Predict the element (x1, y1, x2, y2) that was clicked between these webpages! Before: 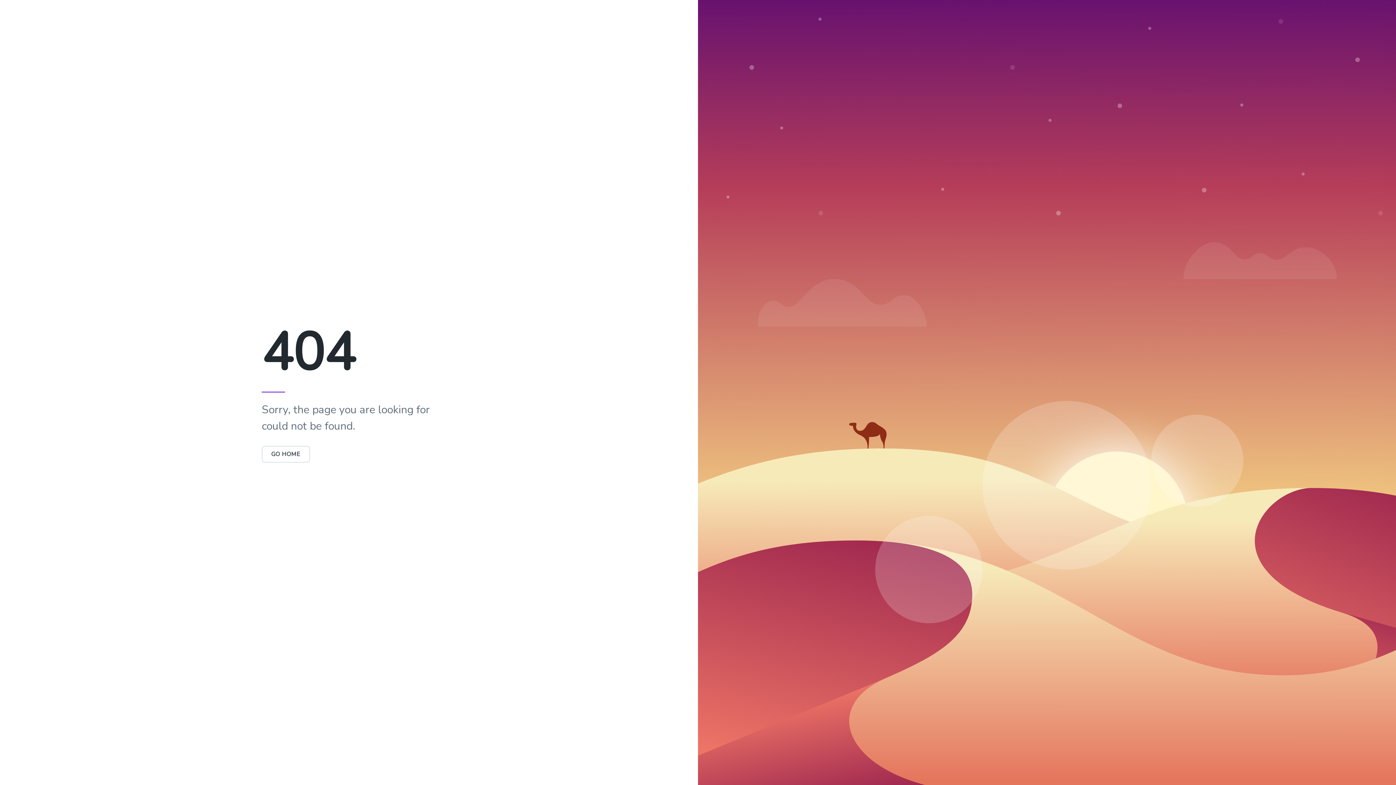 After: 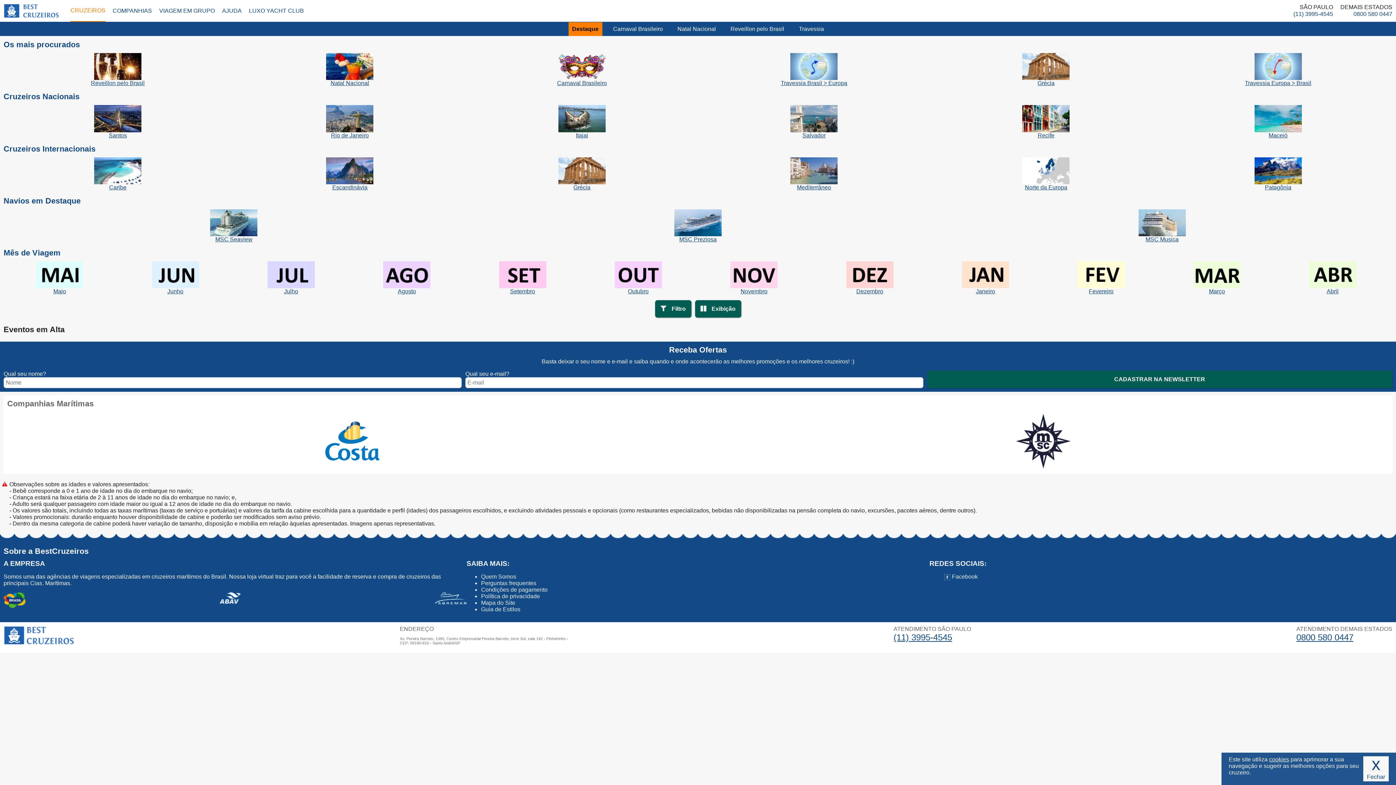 Action: bbox: (261, 450, 310, 458) label: GO HOME